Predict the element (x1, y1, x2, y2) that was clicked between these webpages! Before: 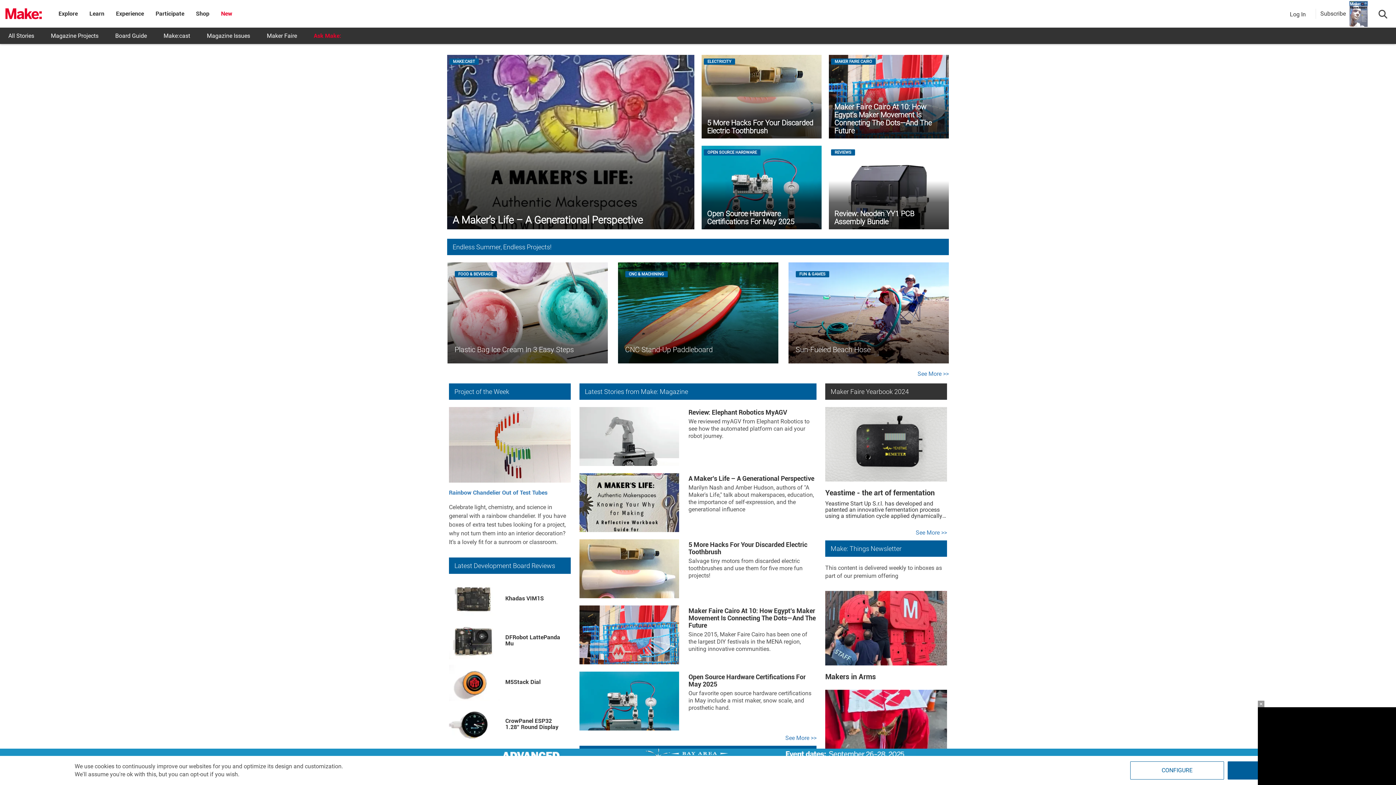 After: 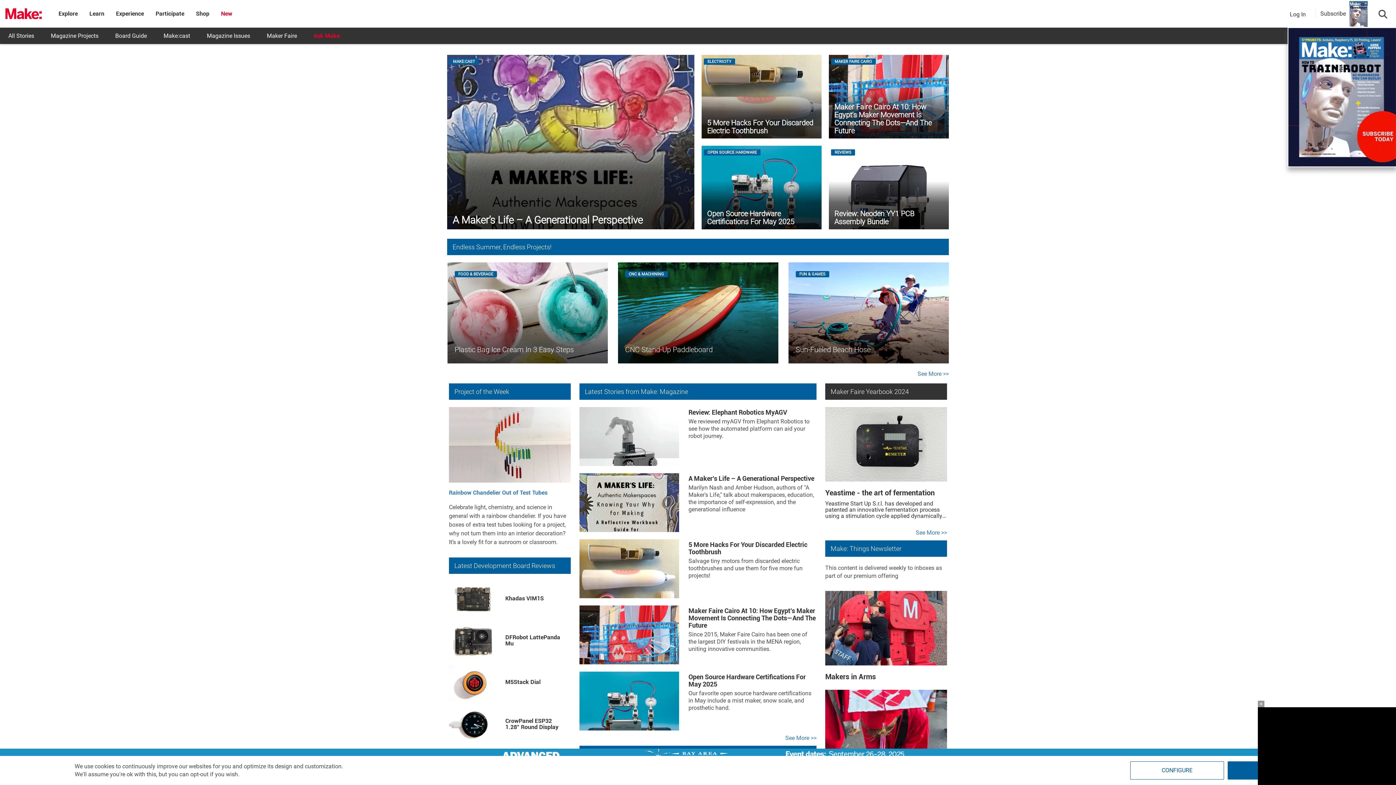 Action: bbox: (1346, 0, 1371, 26)